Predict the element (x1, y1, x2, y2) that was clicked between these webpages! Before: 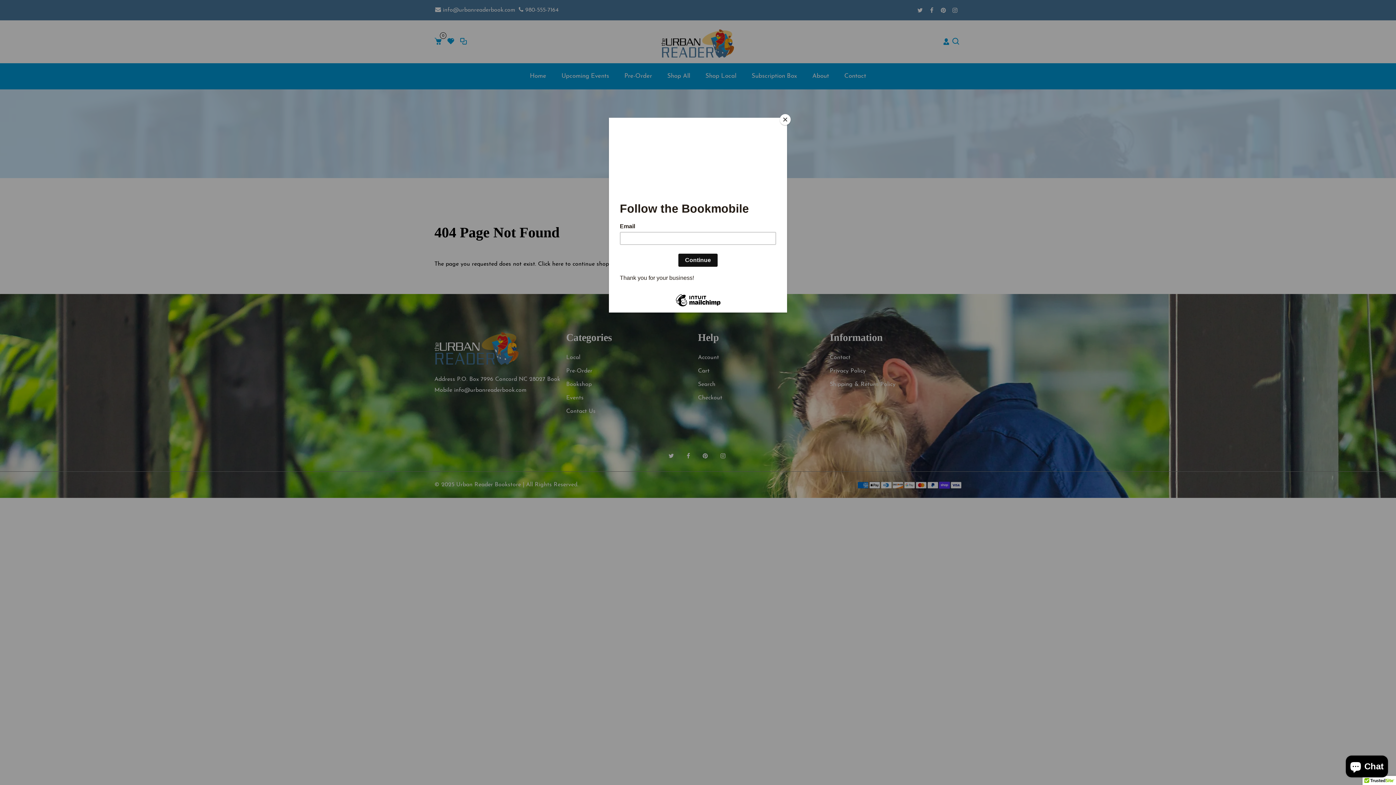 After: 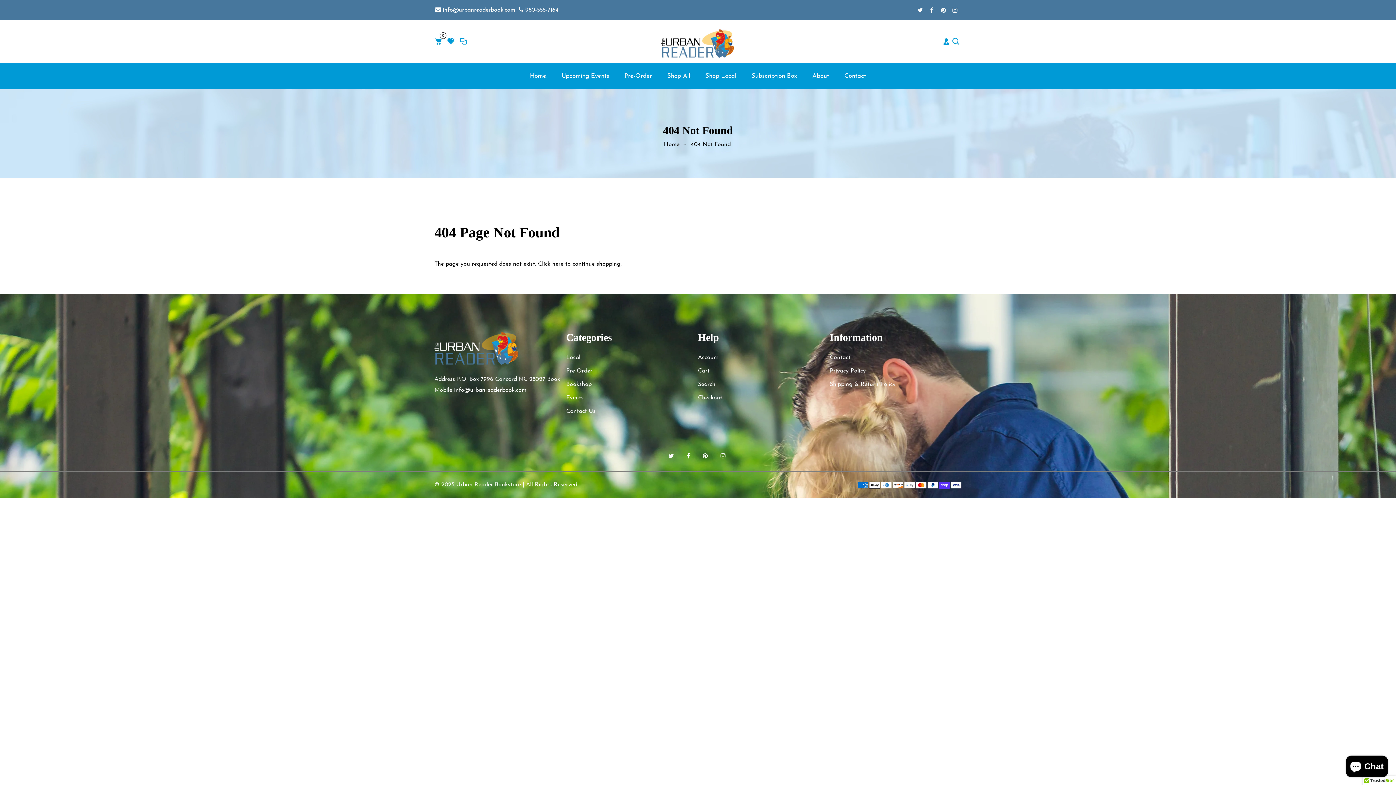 Action: bbox: (780, 114, 790, 125) label: Close